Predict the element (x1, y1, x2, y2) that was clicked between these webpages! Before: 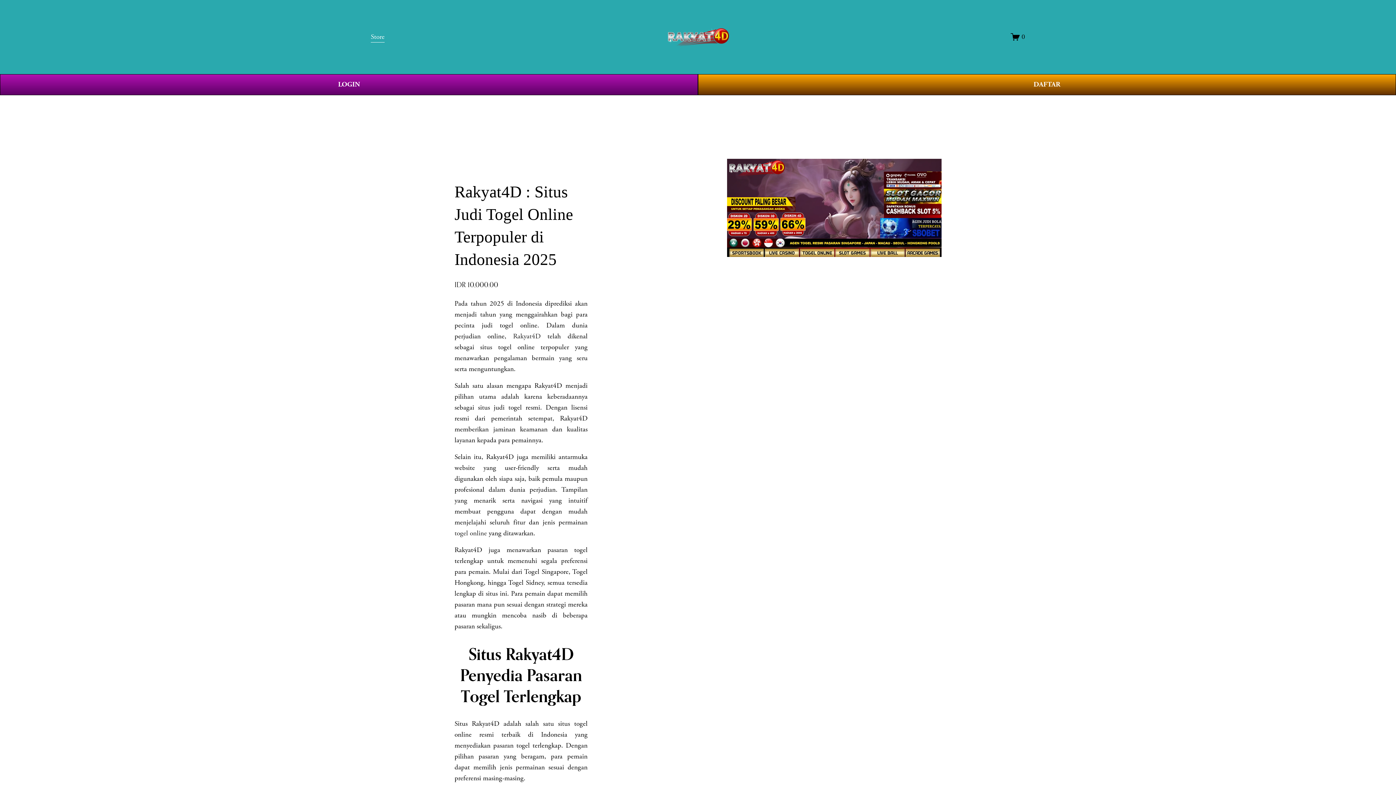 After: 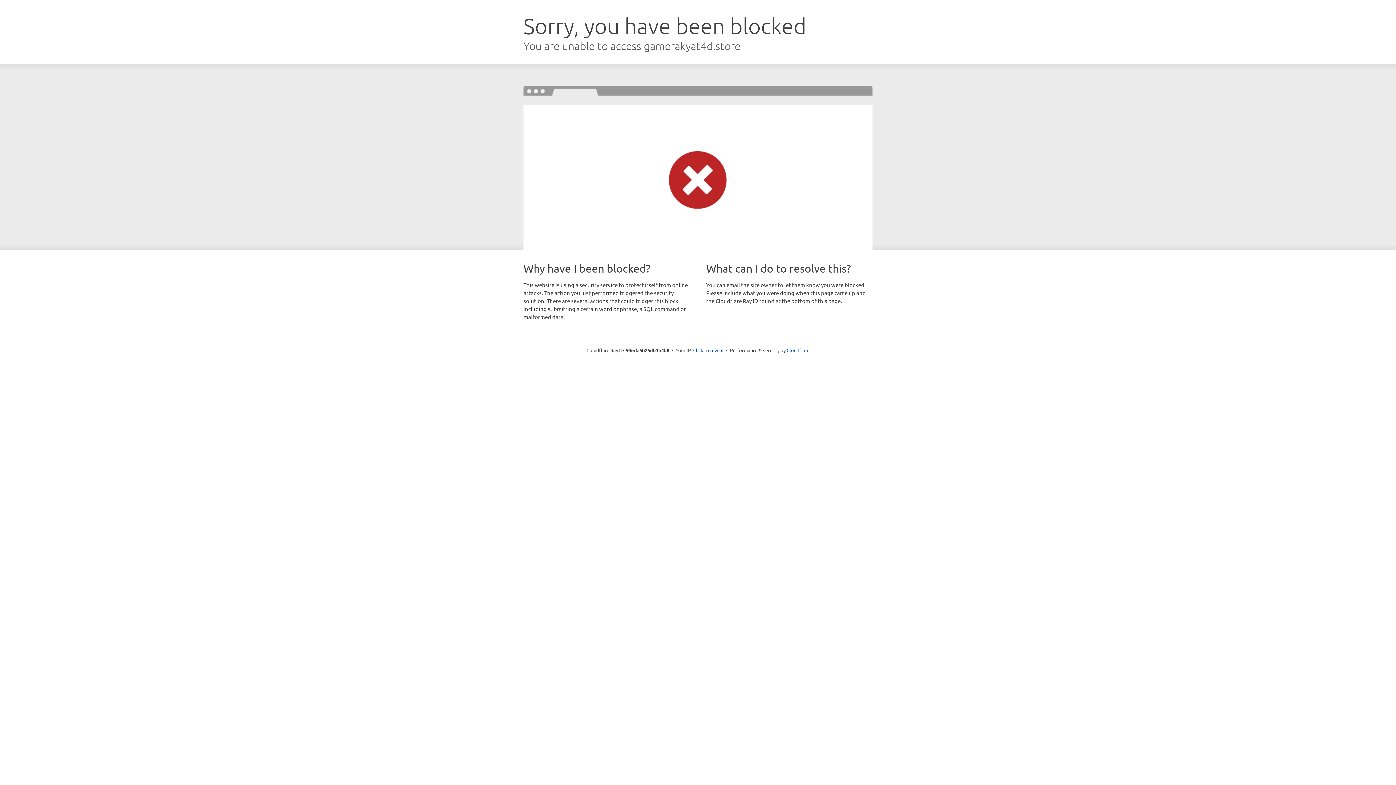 Action: bbox: (0, 74, 698, 95) label: LOGIN